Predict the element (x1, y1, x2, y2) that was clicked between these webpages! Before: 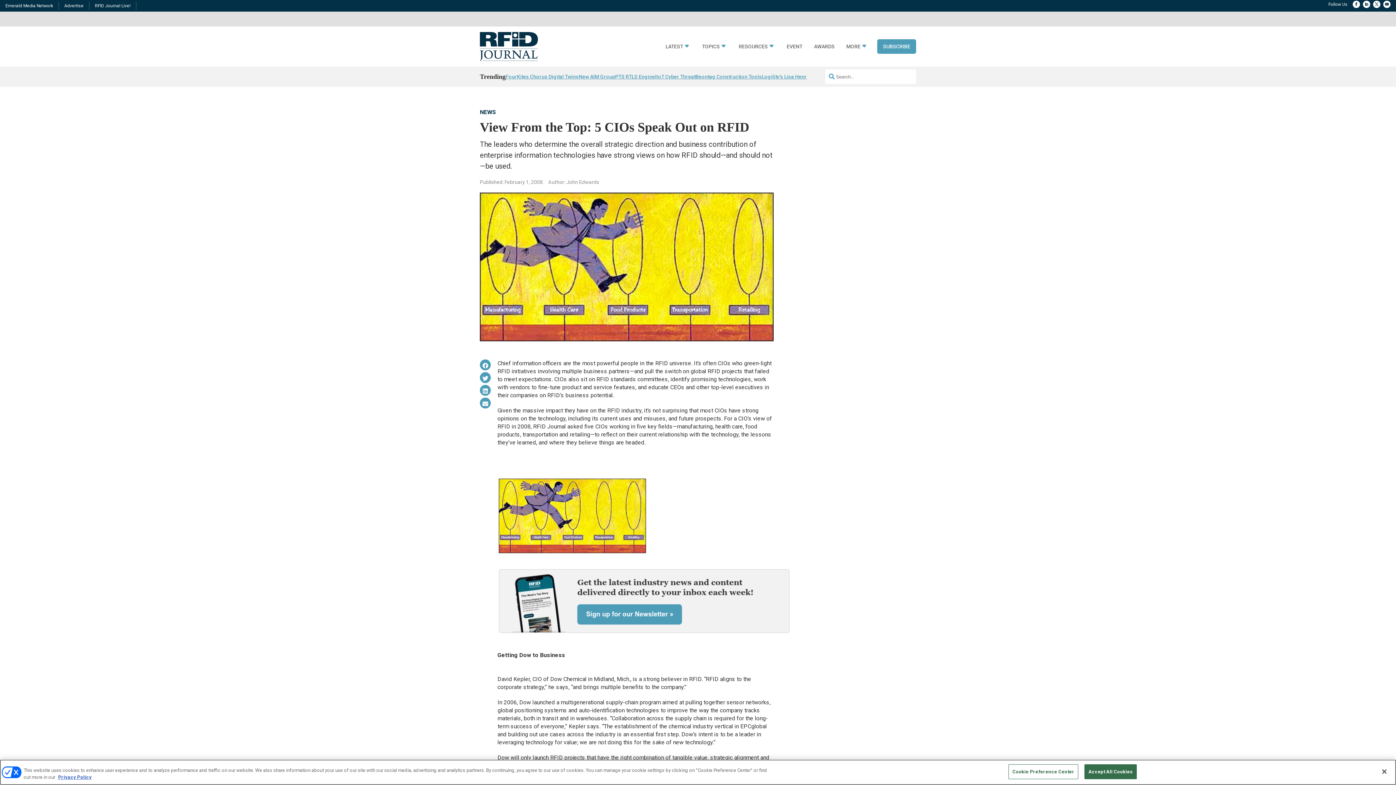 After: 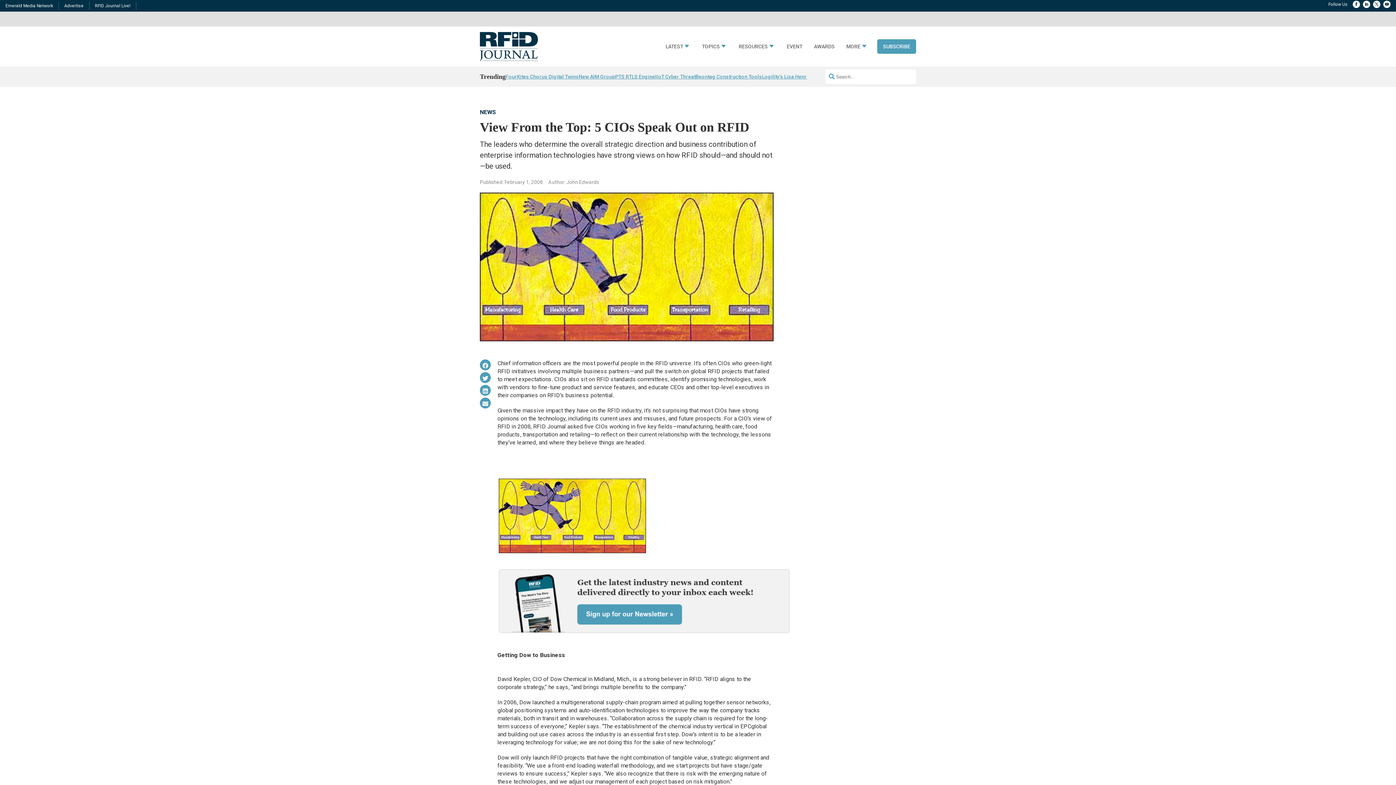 Action: label: Accept All Cookies bbox: (1084, 764, 1136, 779)